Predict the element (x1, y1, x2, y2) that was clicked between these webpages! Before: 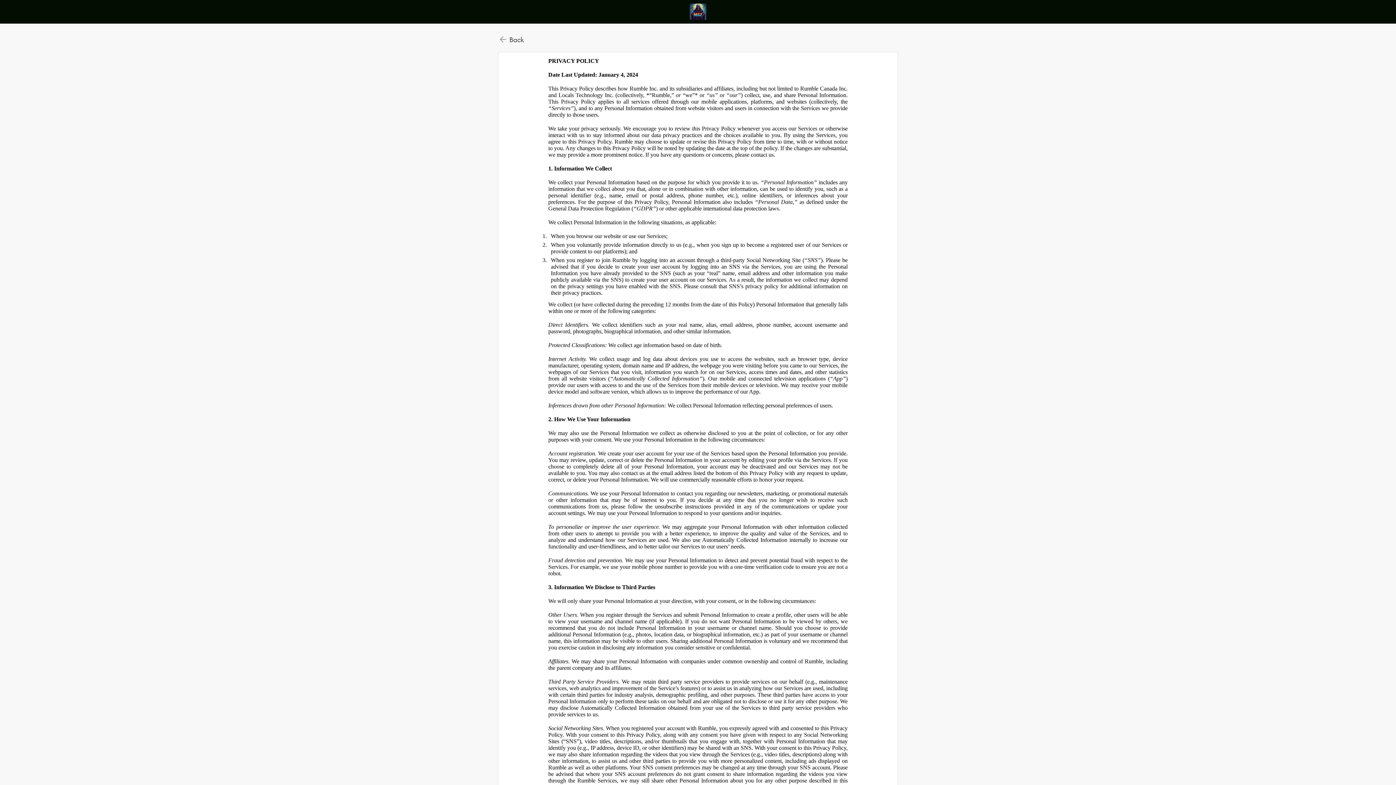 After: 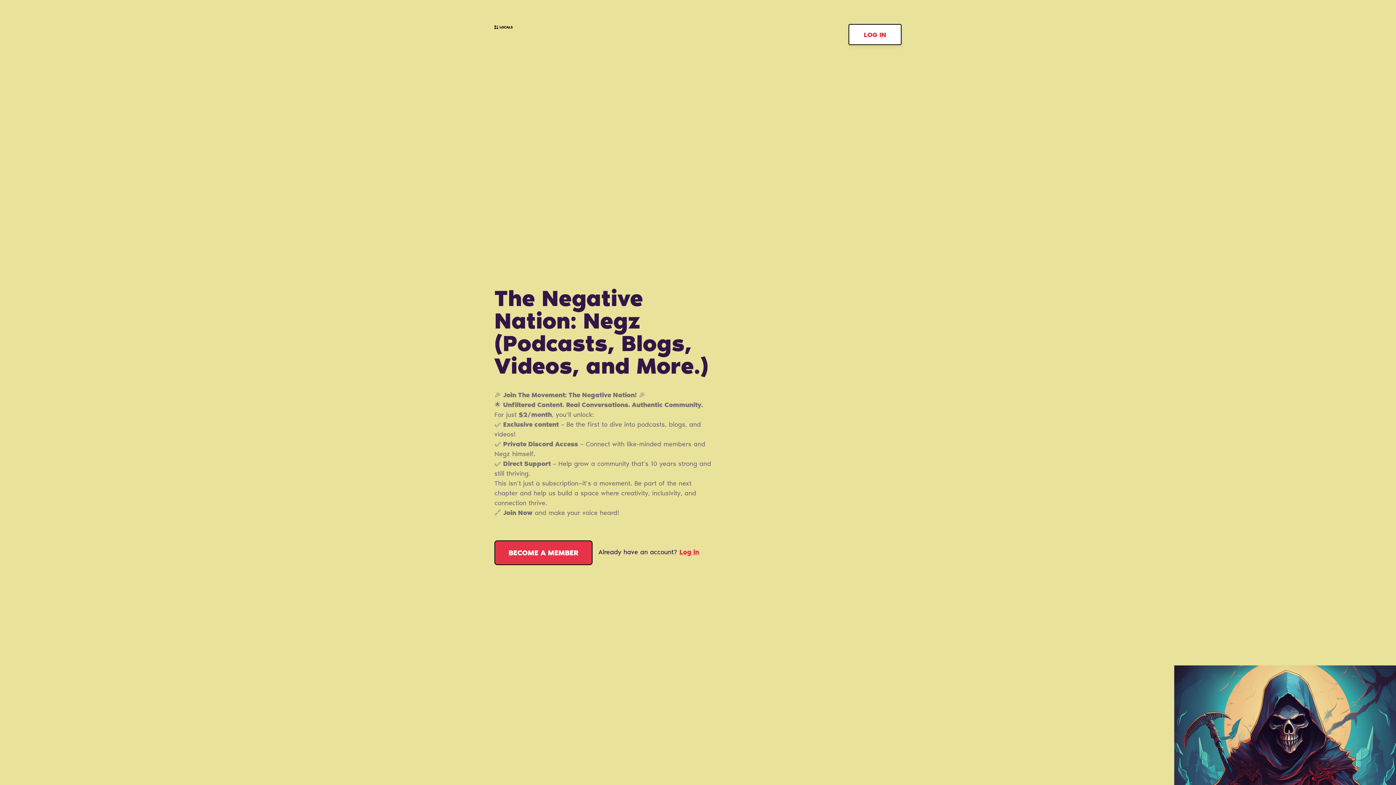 Action: bbox: (498, 0, 898, 23)